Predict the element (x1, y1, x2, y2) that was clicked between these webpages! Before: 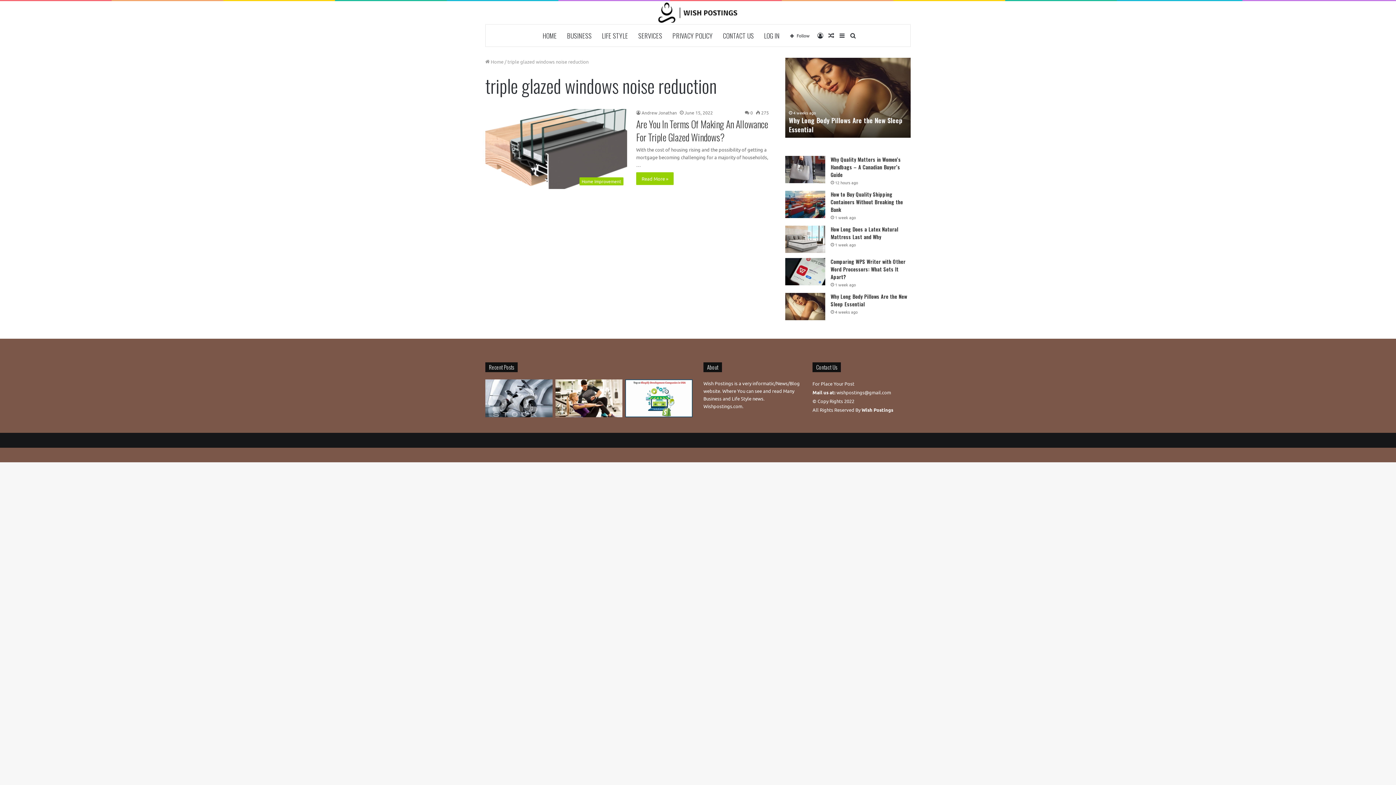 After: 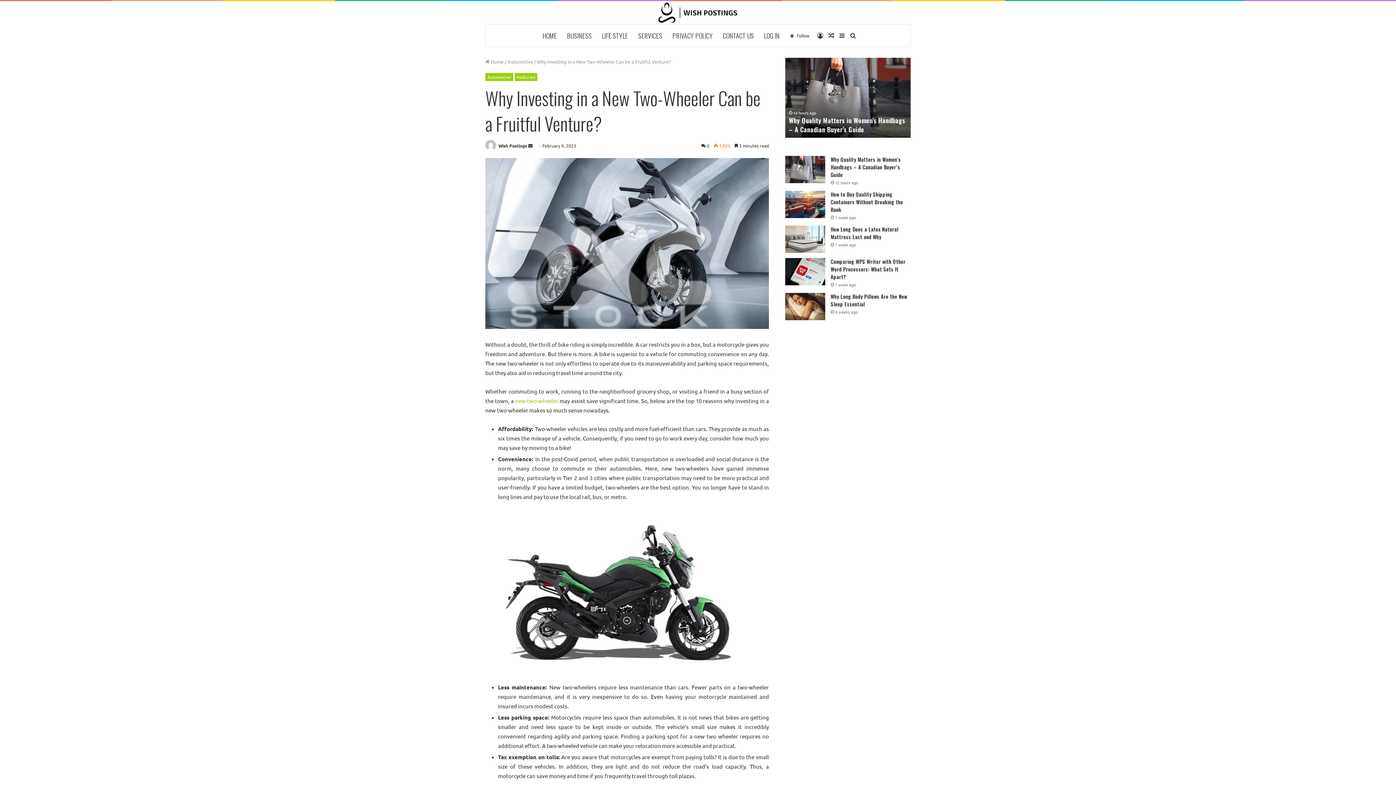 Action: label: Why Investing in a New Two-Wheeler Can be a Fruitful Venture?  bbox: (485, 379, 552, 417)